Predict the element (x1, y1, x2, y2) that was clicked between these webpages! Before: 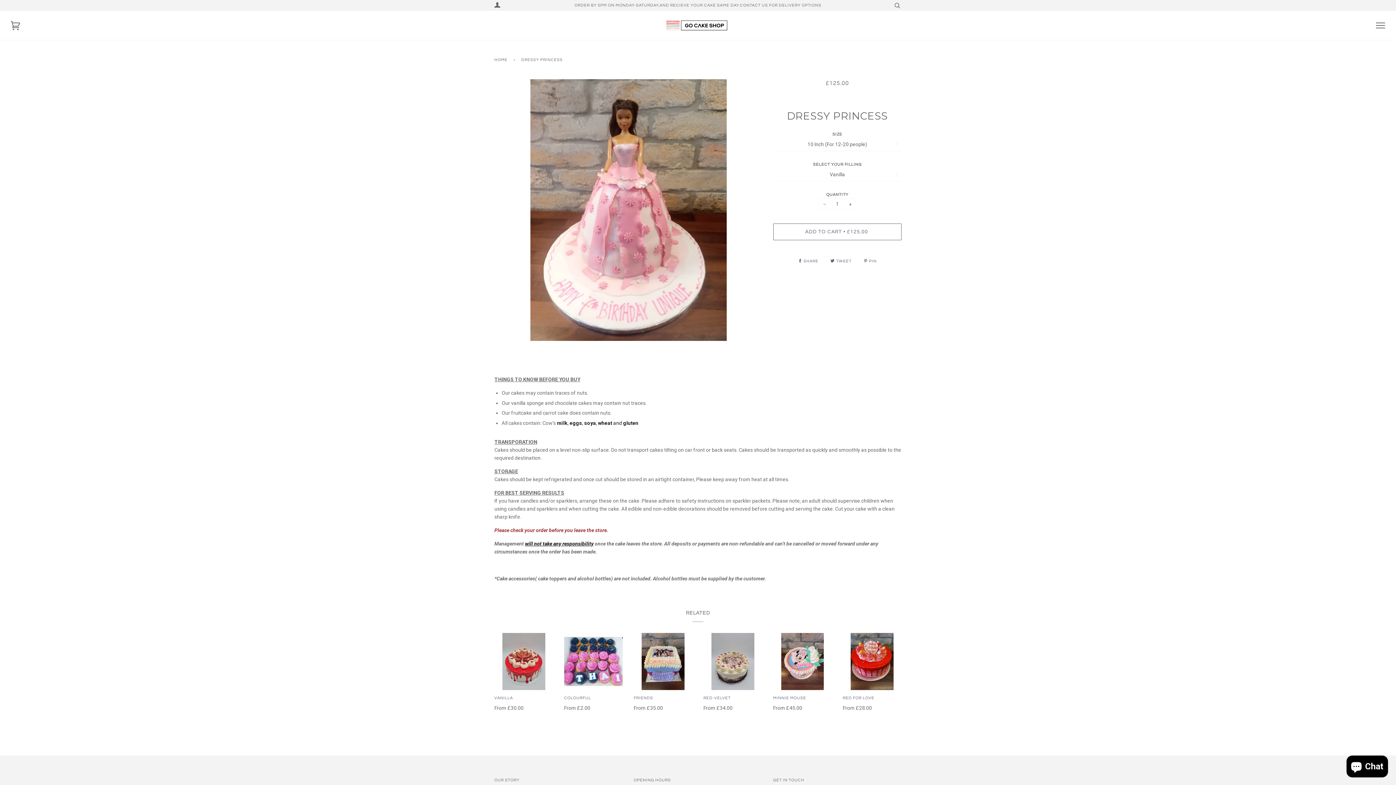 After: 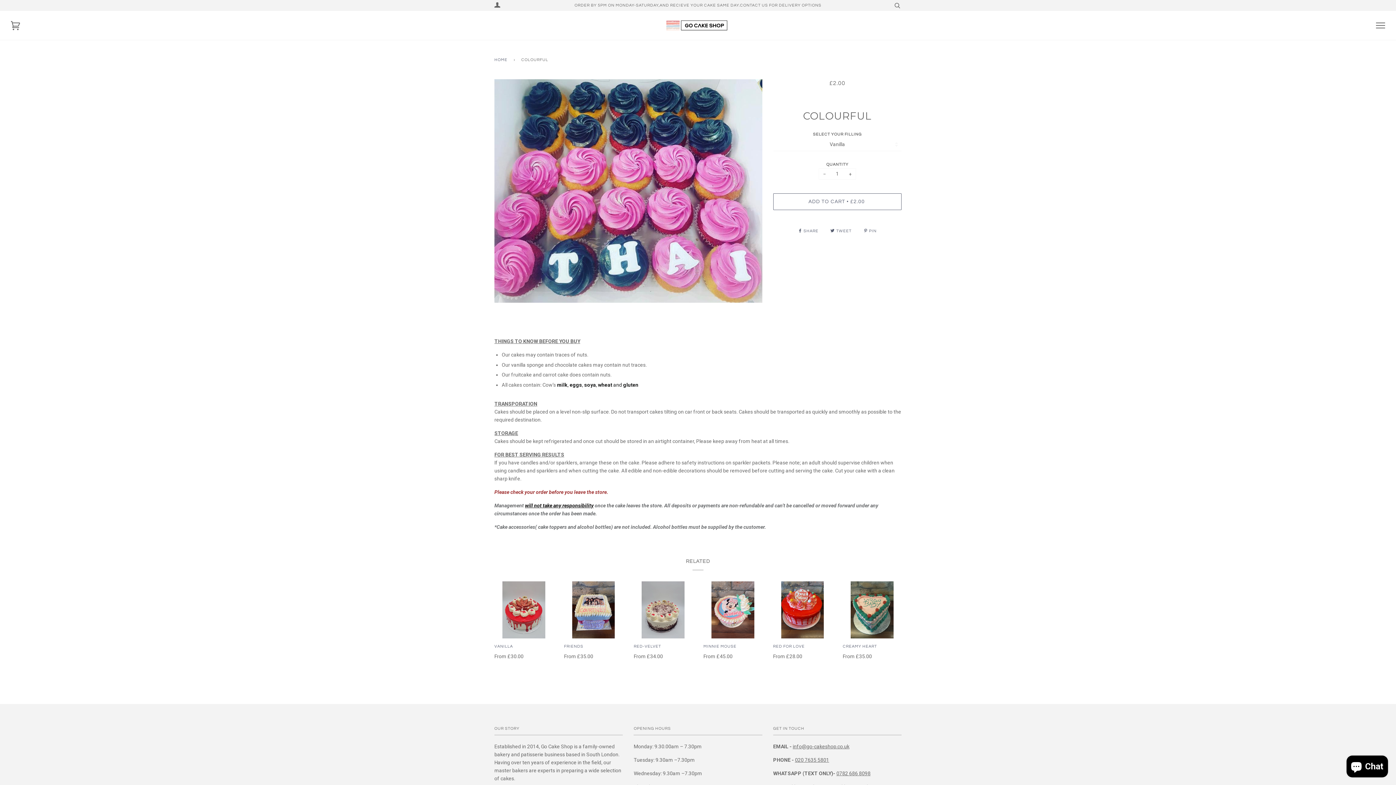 Action: bbox: (564, 633, 623, 690)